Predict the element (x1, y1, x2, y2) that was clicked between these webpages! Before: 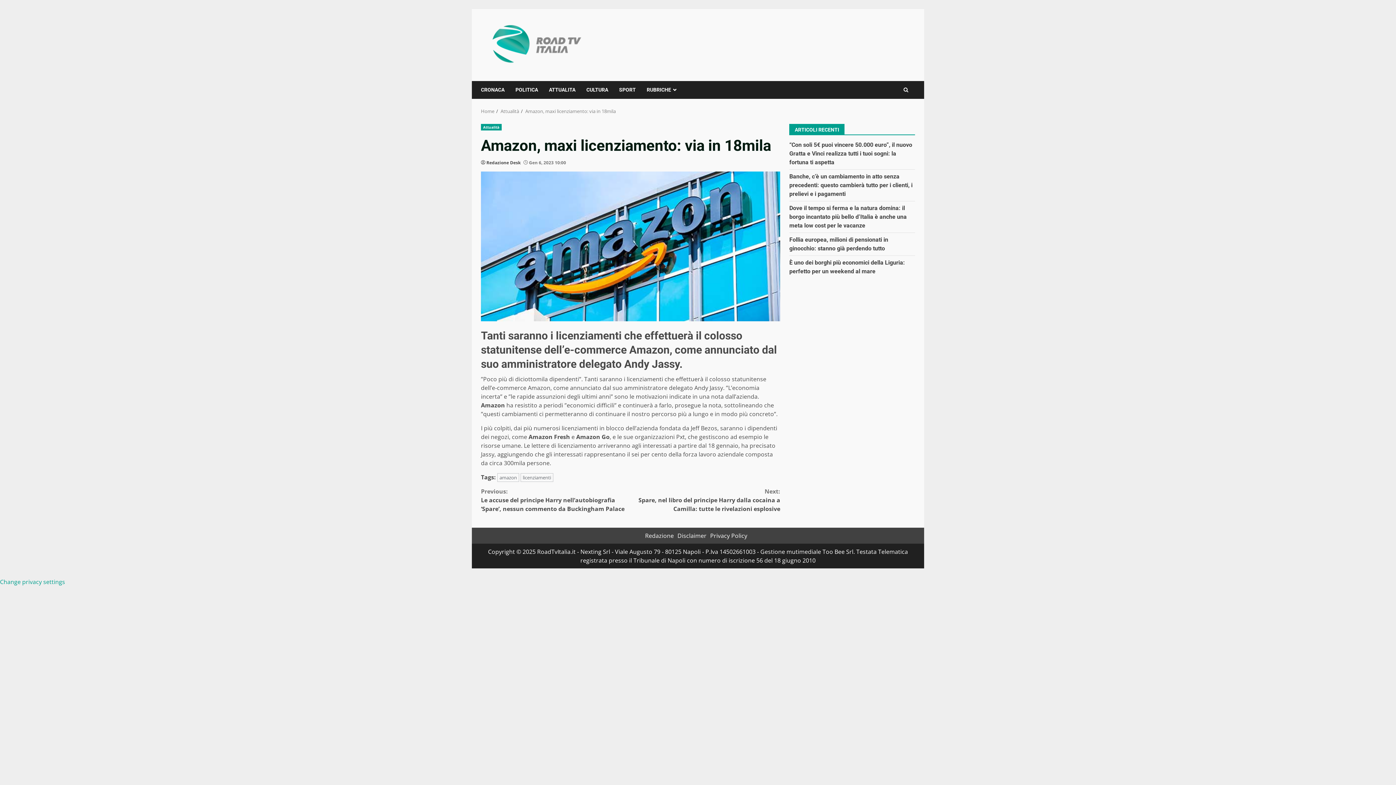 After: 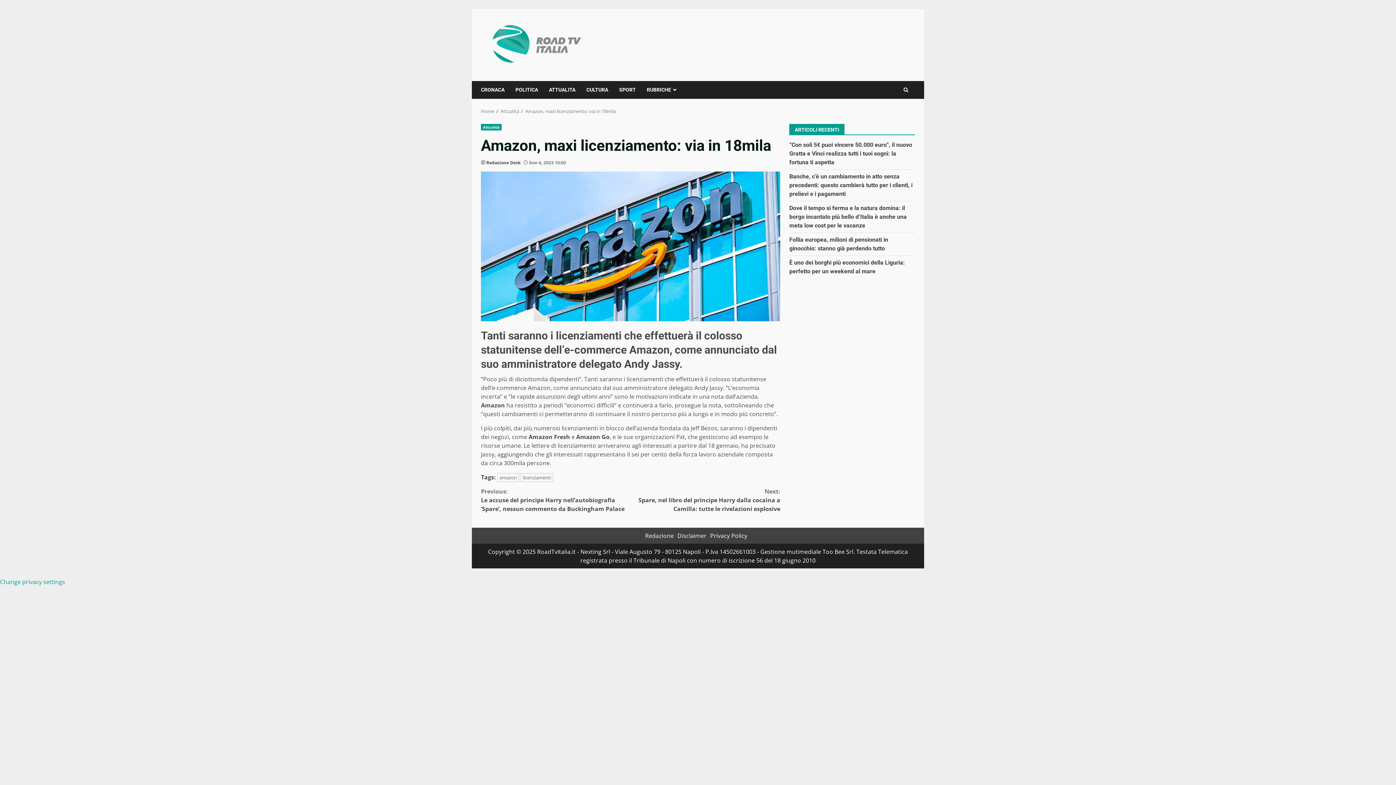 Action: bbox: (525, 108, 616, 114) label: Amazon, maxi licenziamento: via in 18mila